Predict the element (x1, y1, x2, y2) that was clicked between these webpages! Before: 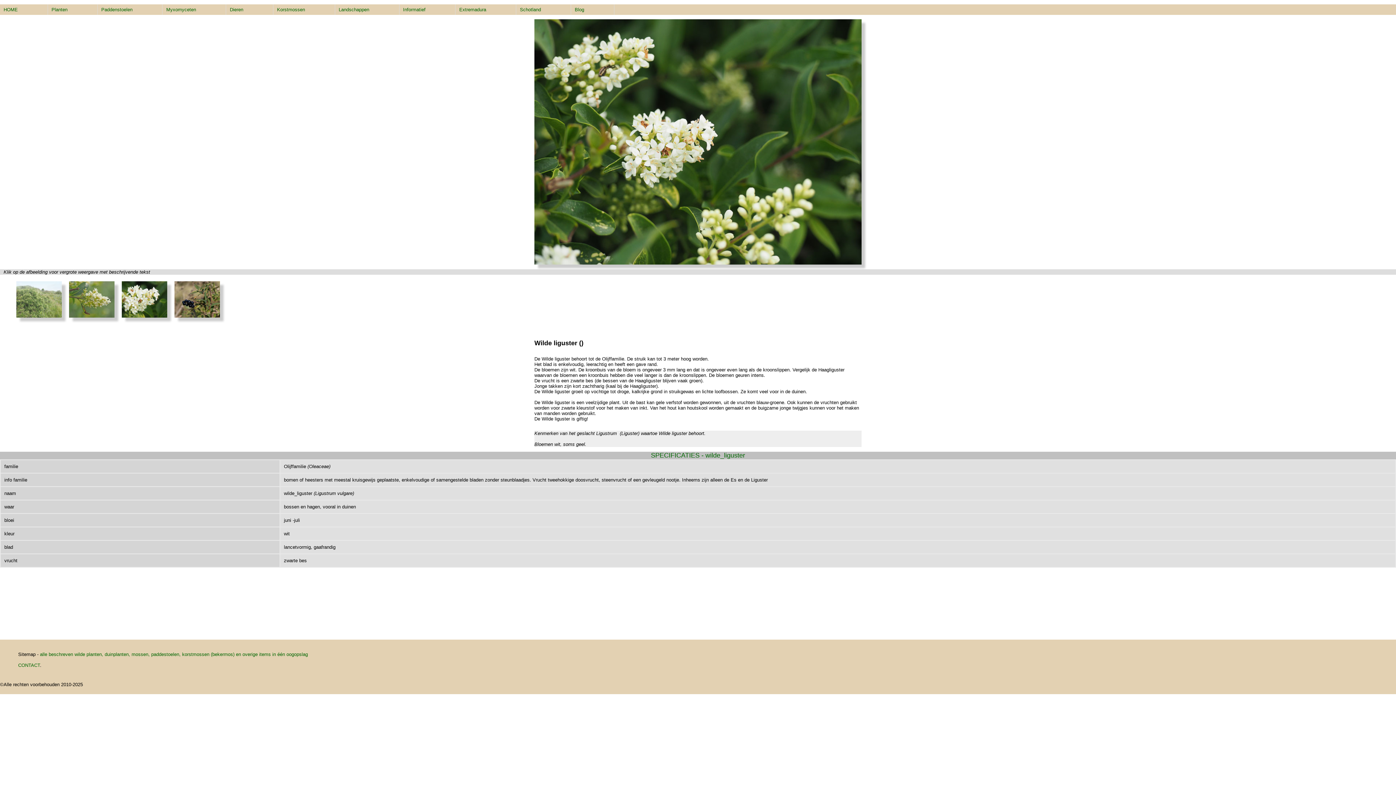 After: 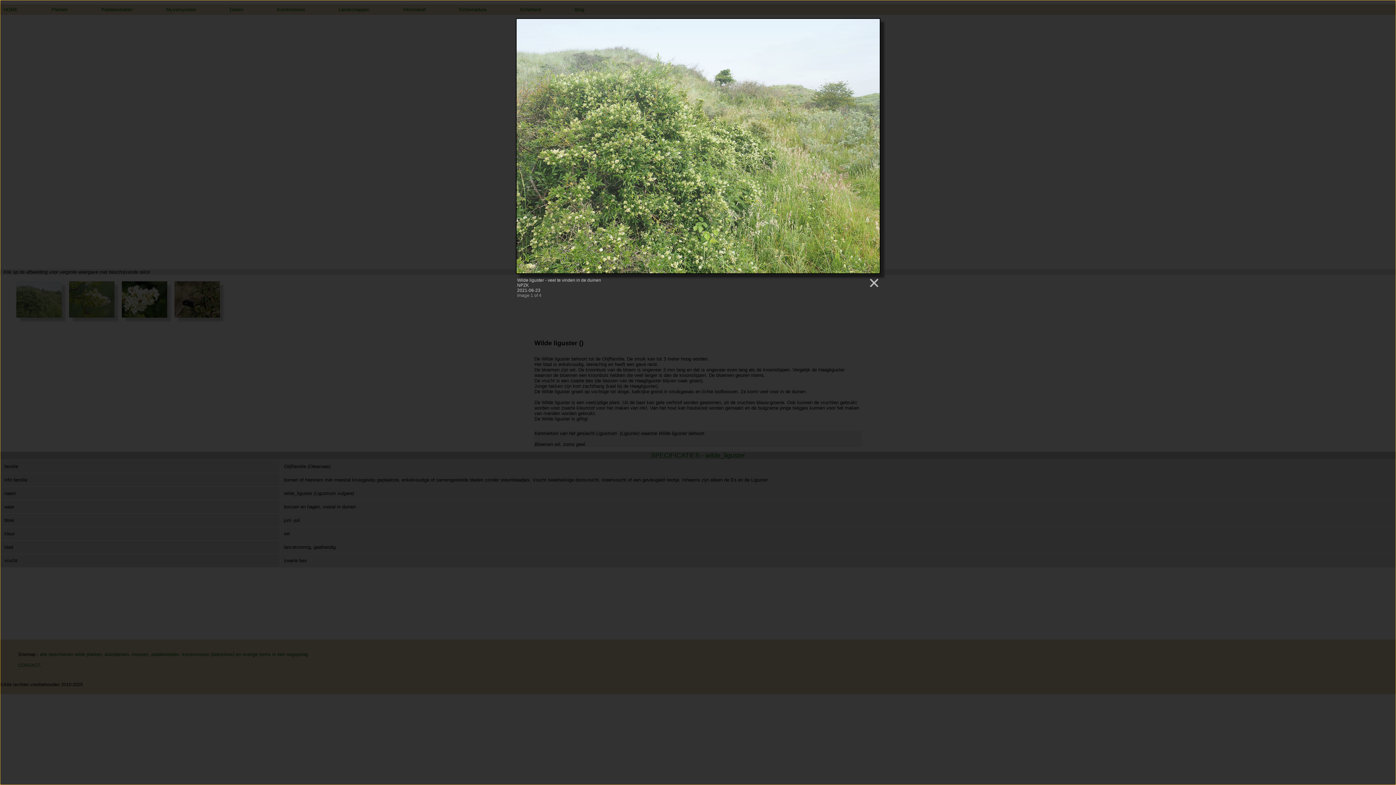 Action: bbox: (16, 281, 61, 286)